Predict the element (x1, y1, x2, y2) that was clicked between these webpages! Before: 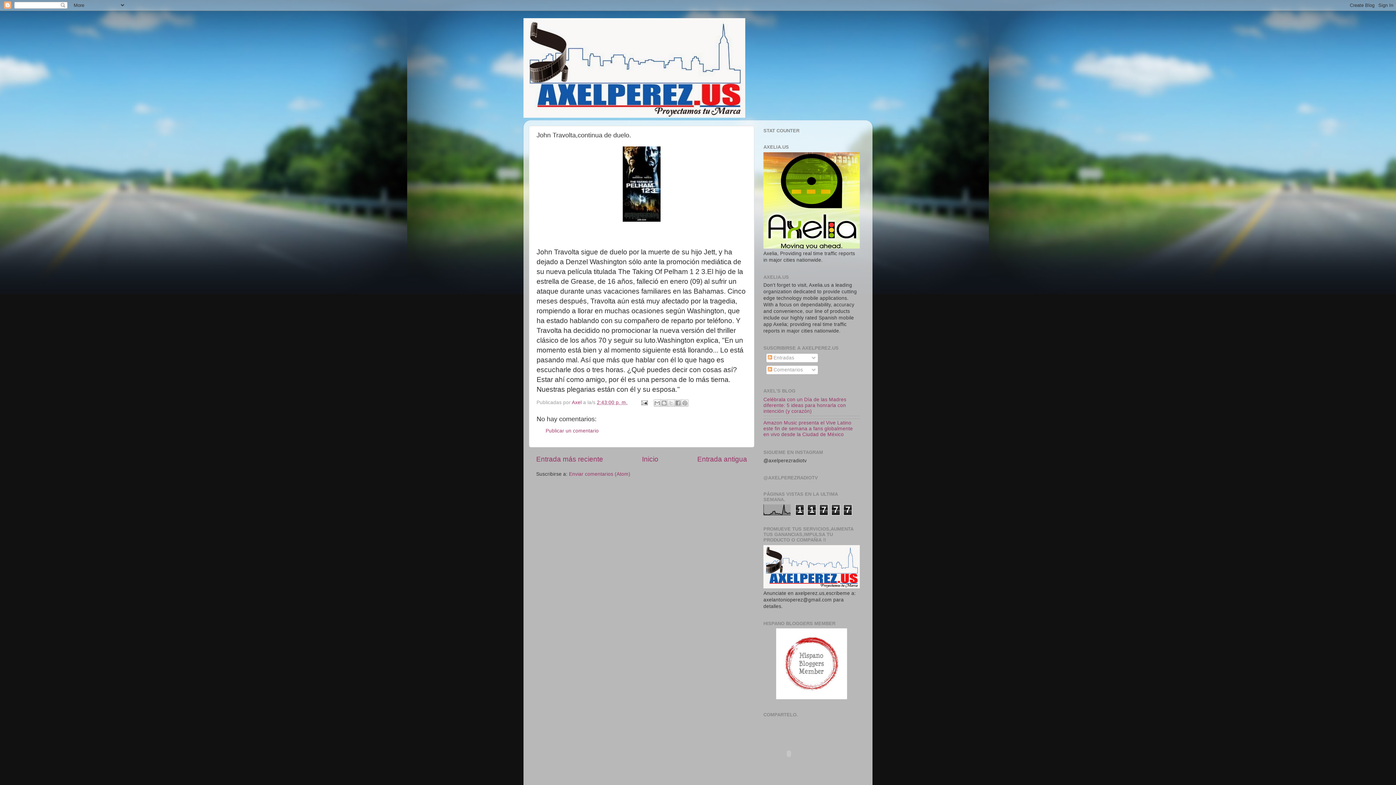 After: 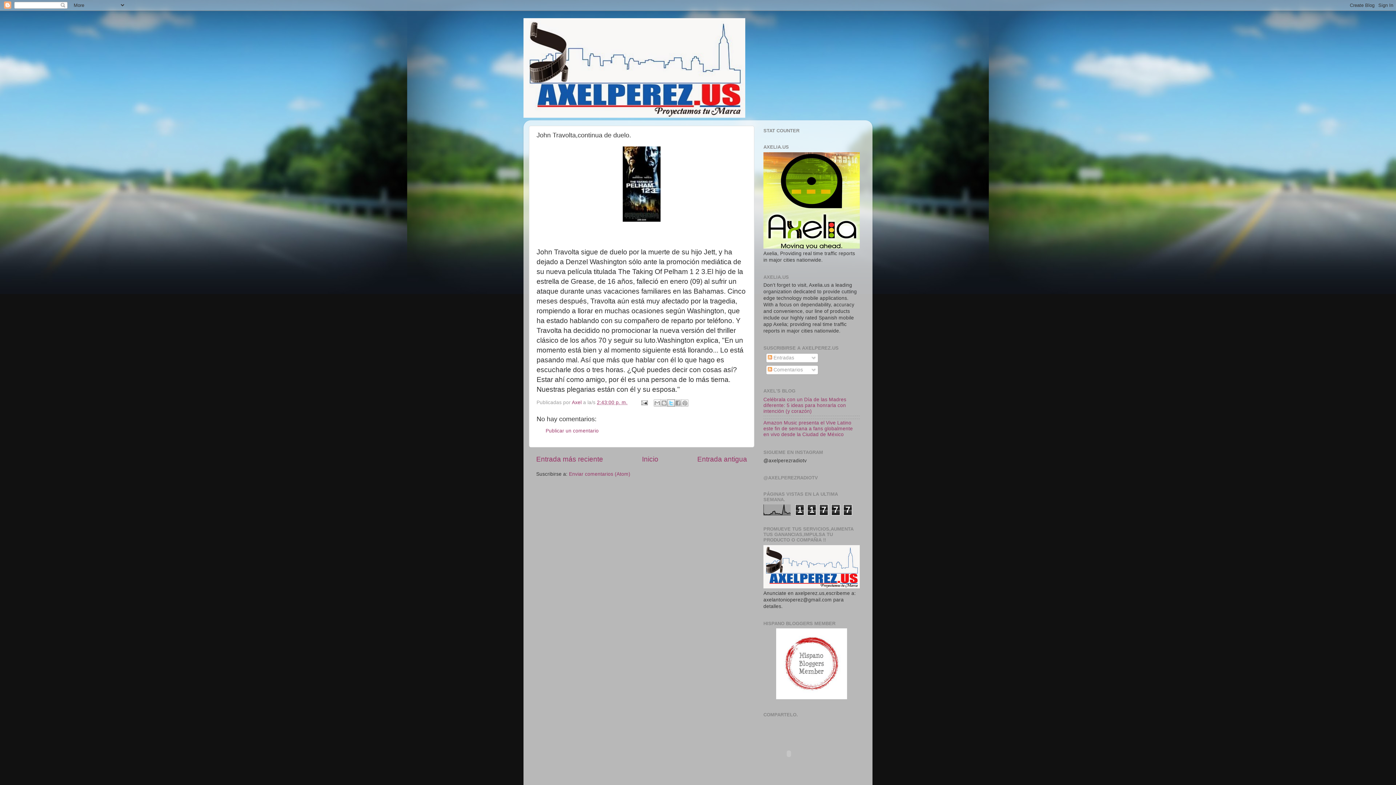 Action: bbox: (667, 399, 675, 406) label: Compartir en X